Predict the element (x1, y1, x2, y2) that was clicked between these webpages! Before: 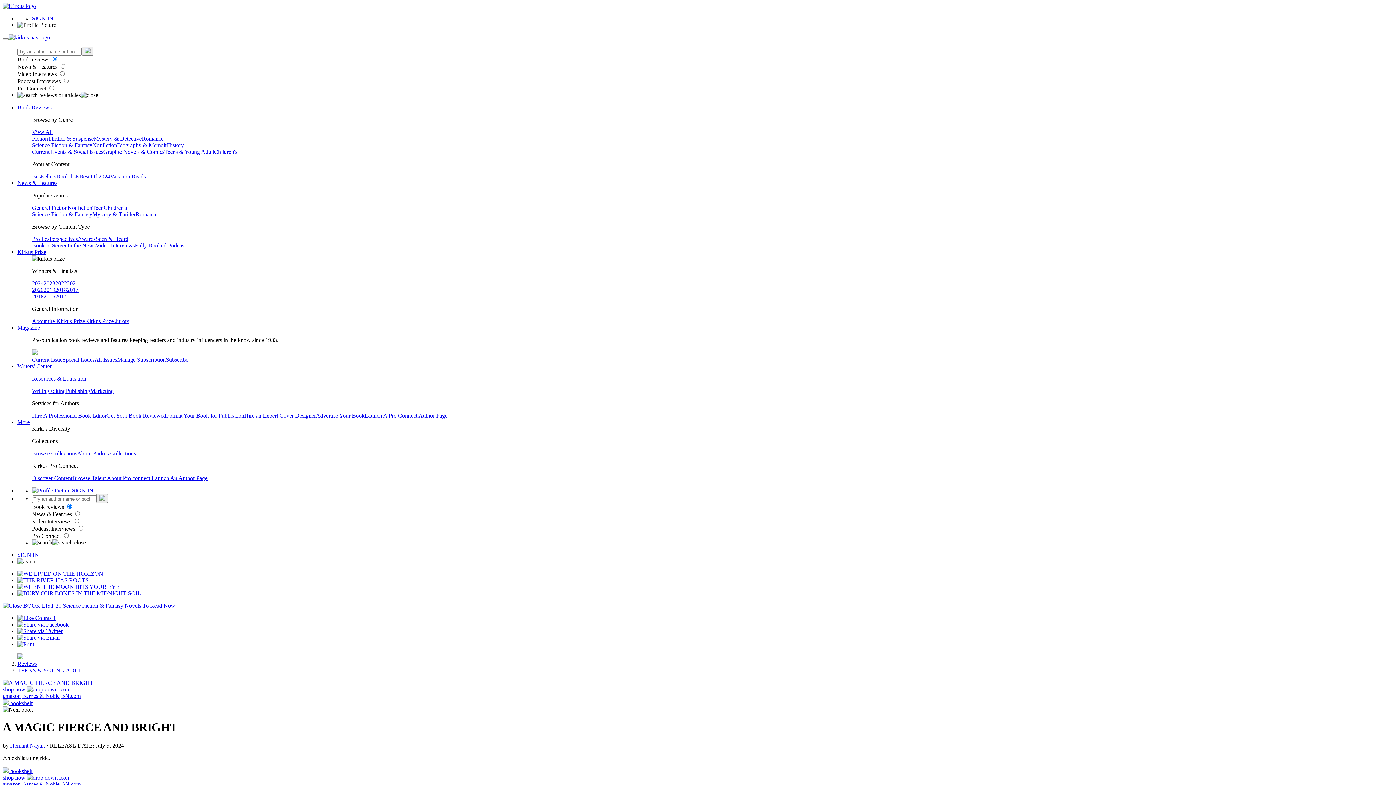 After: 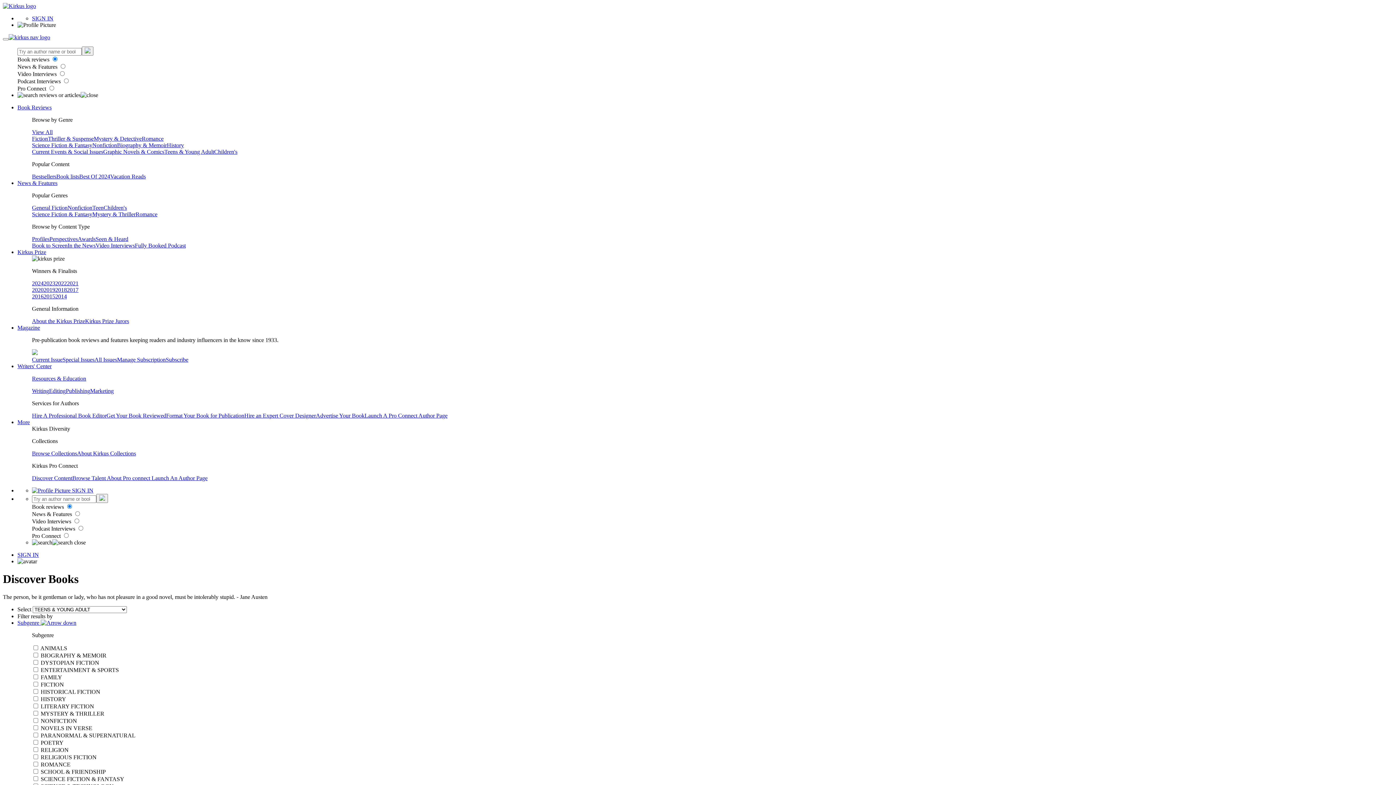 Action: bbox: (164, 148, 214, 154) label: Teens & Young Adult